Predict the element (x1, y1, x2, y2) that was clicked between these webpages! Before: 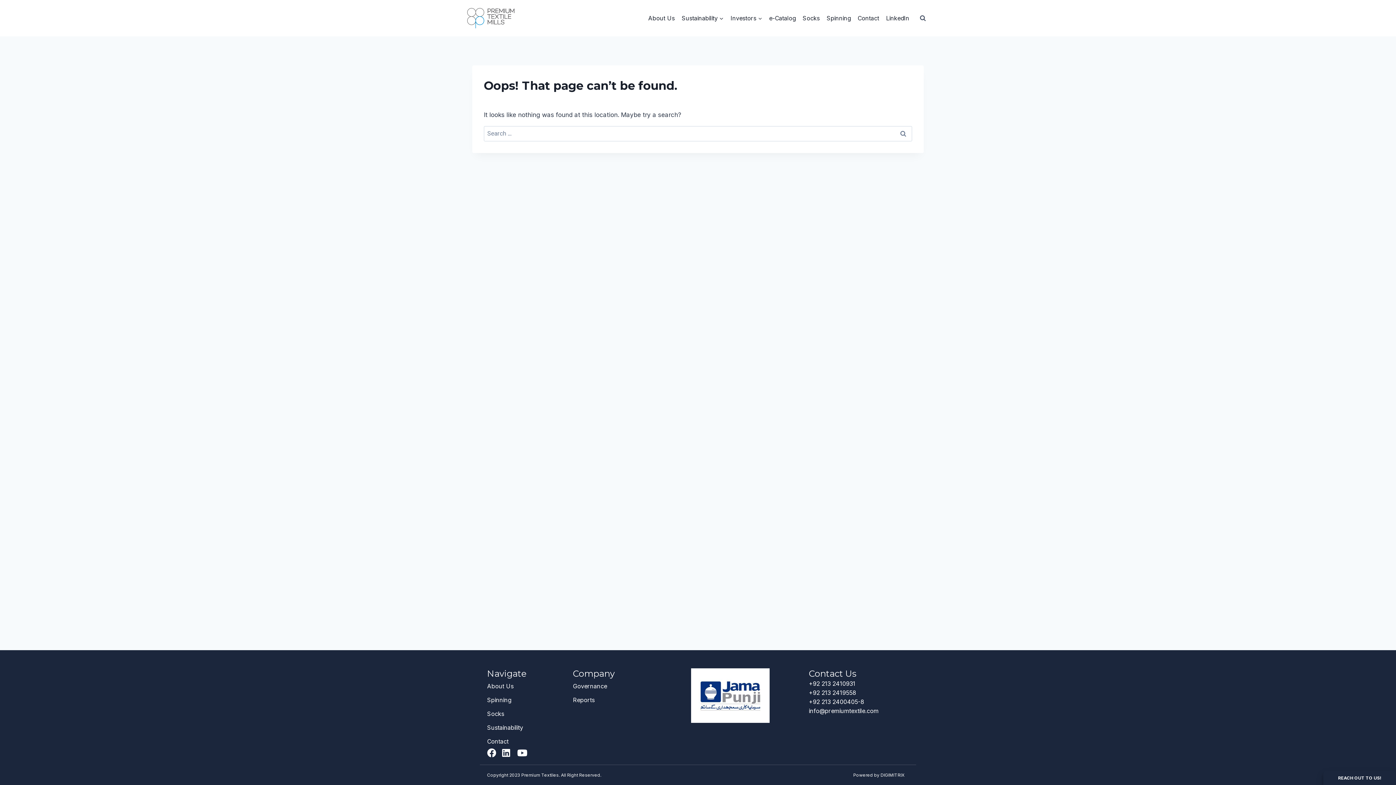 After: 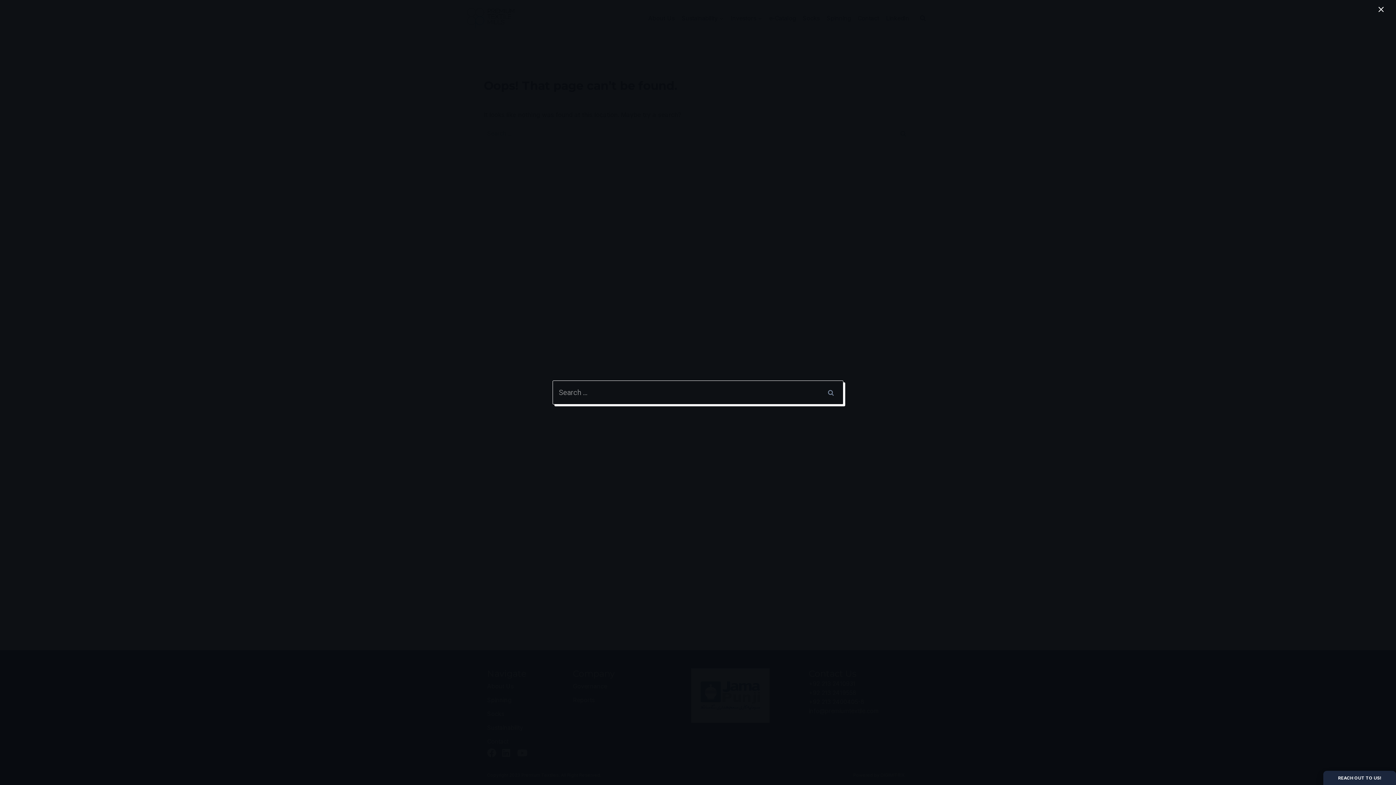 Action: bbox: (916, 12, 929, 24) label: View Search Form